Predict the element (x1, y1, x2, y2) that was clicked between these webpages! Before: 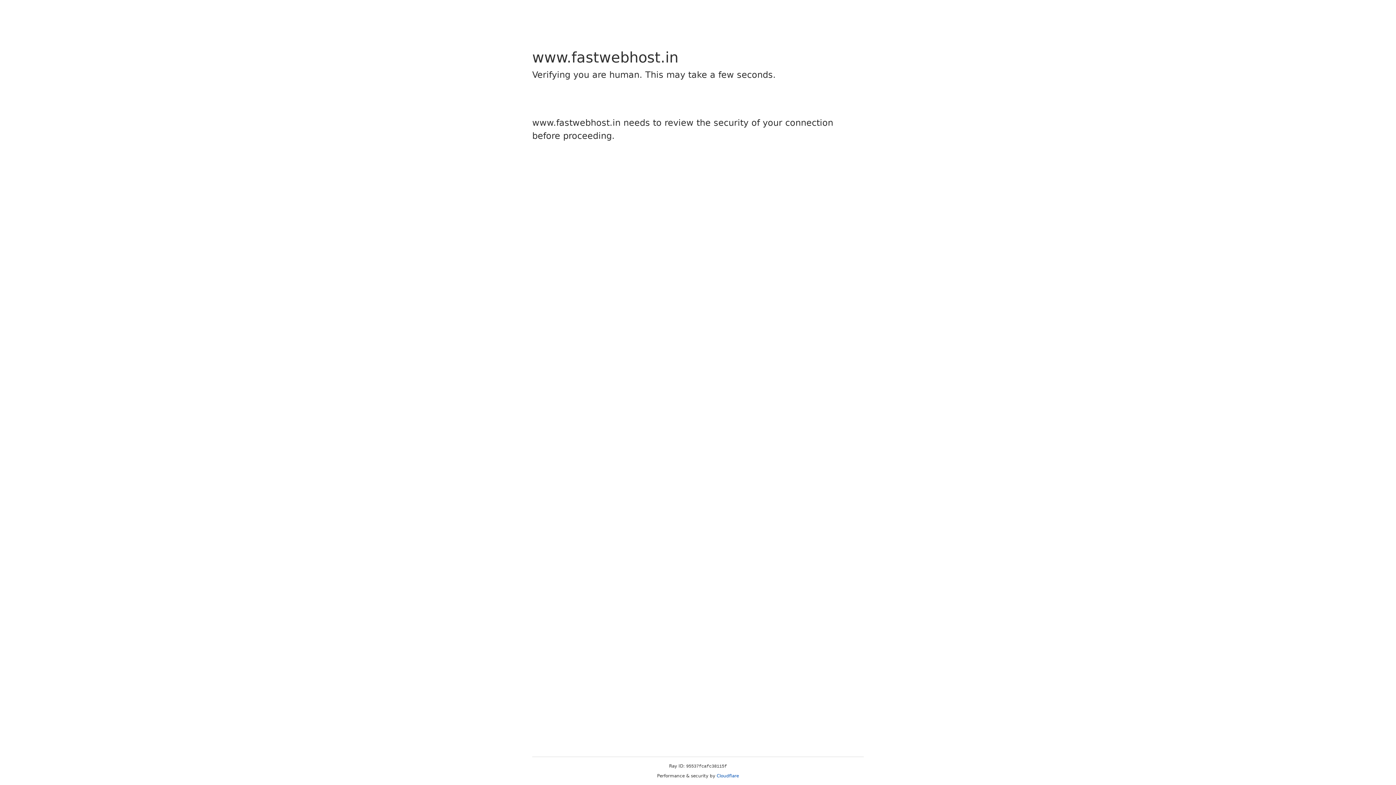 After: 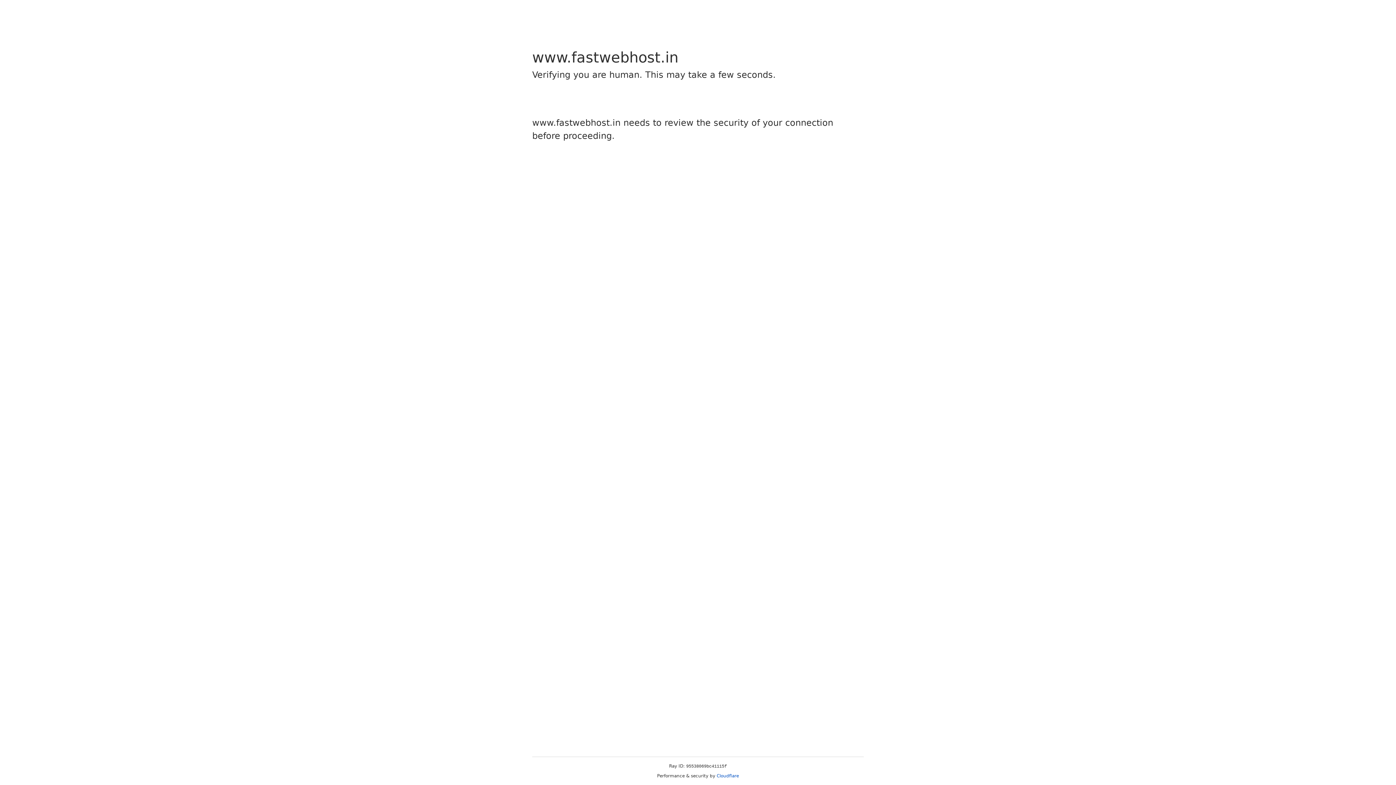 Action: label: Cloudflare bbox: (716, 773, 739, 778)